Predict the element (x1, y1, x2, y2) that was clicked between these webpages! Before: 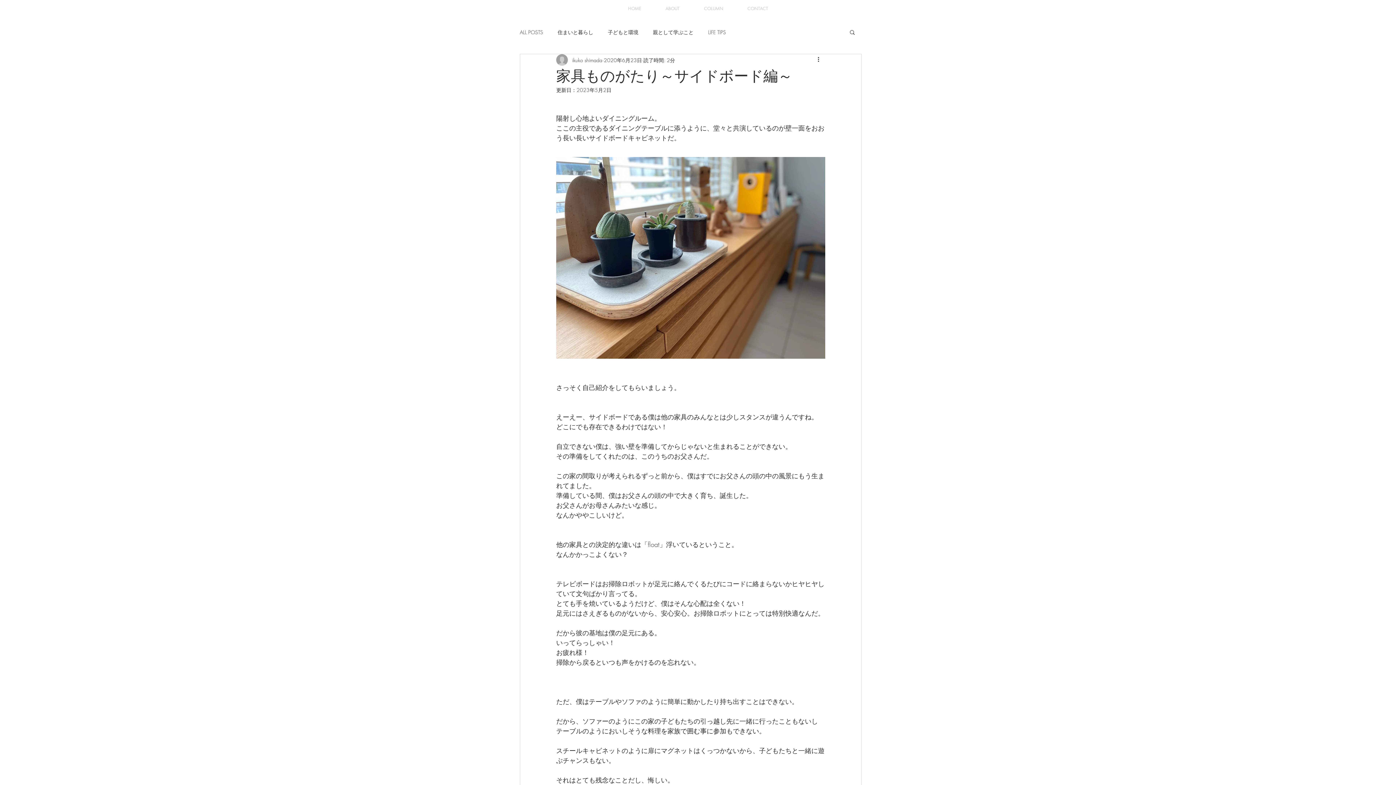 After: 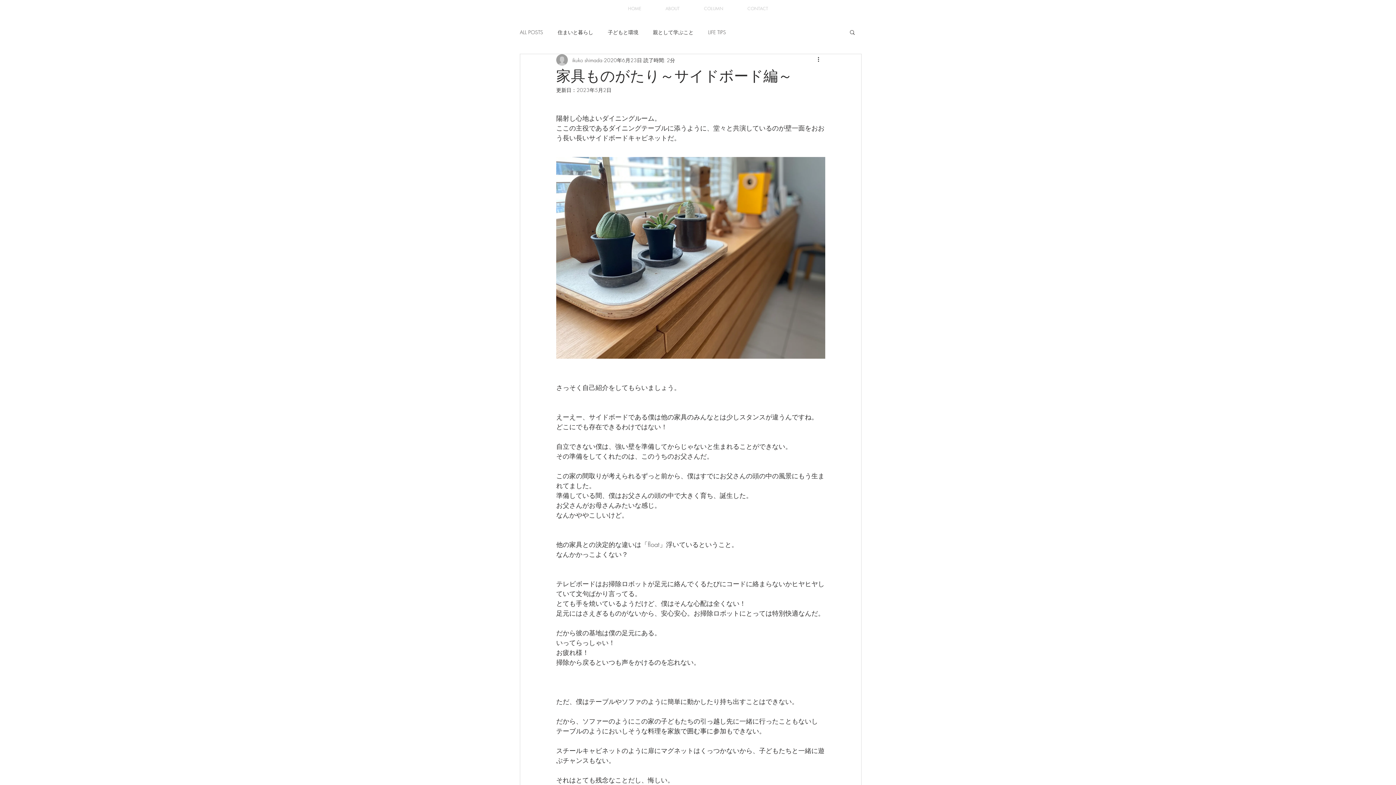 Action: bbox: (849, 29, 856, 34) label: 検索